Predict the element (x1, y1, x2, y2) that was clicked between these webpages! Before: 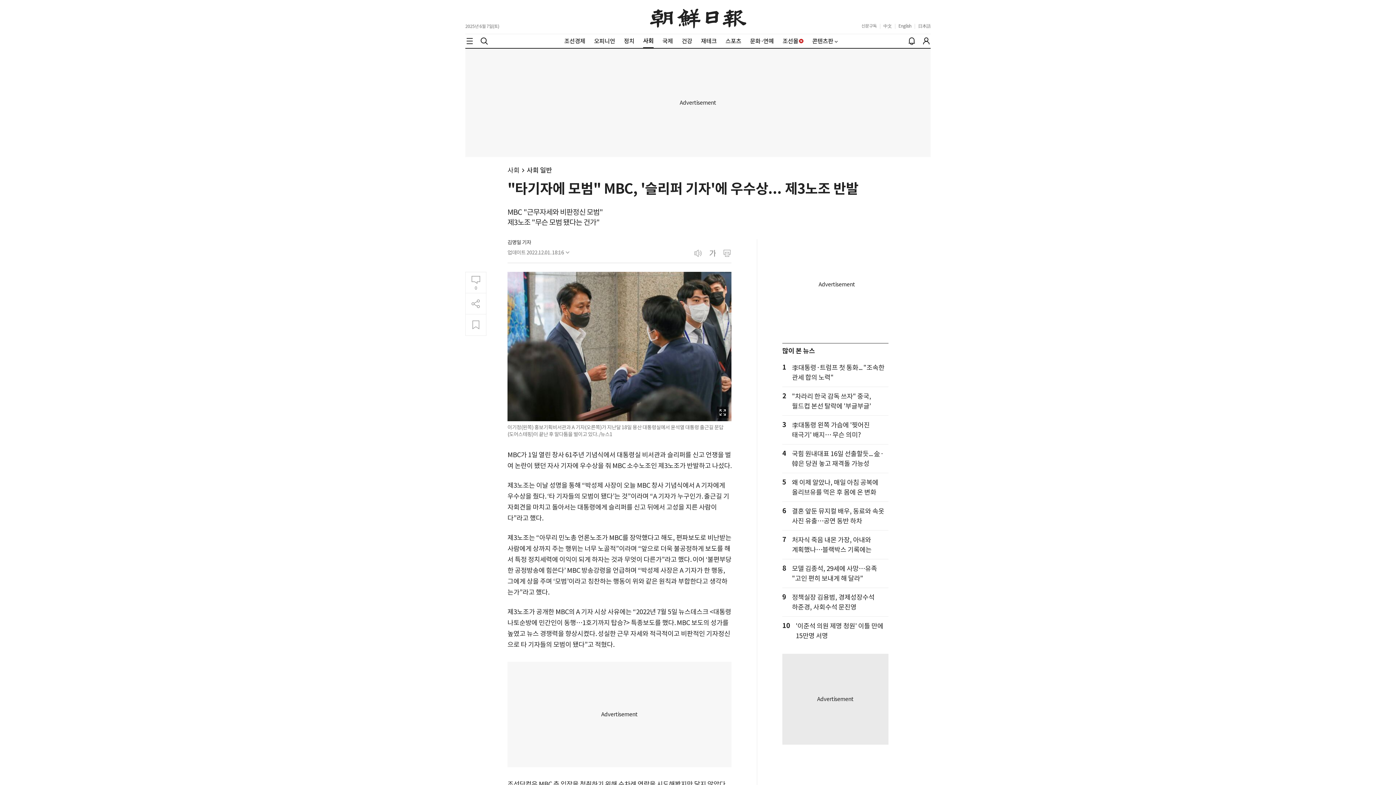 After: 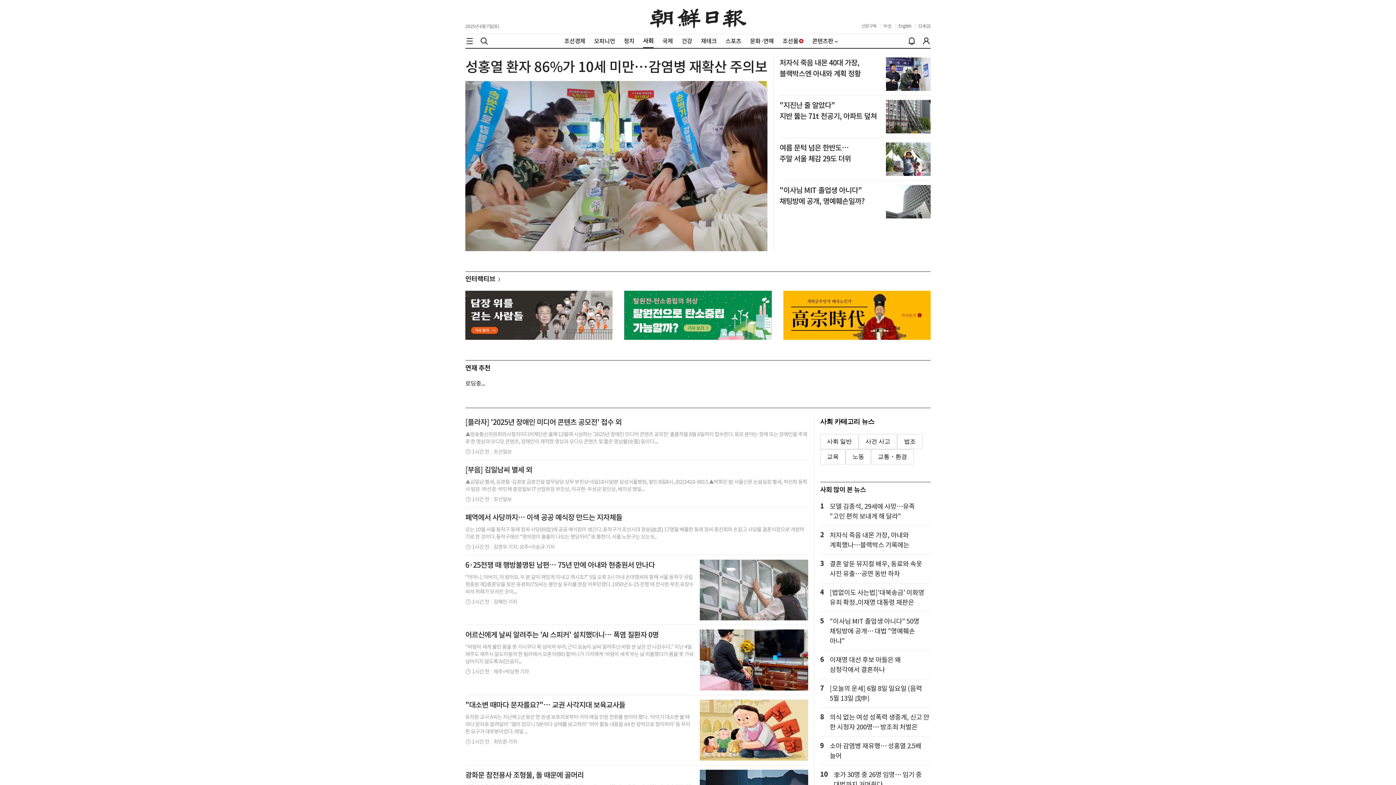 Action: bbox: (507, 165, 526, 174) label: 사회